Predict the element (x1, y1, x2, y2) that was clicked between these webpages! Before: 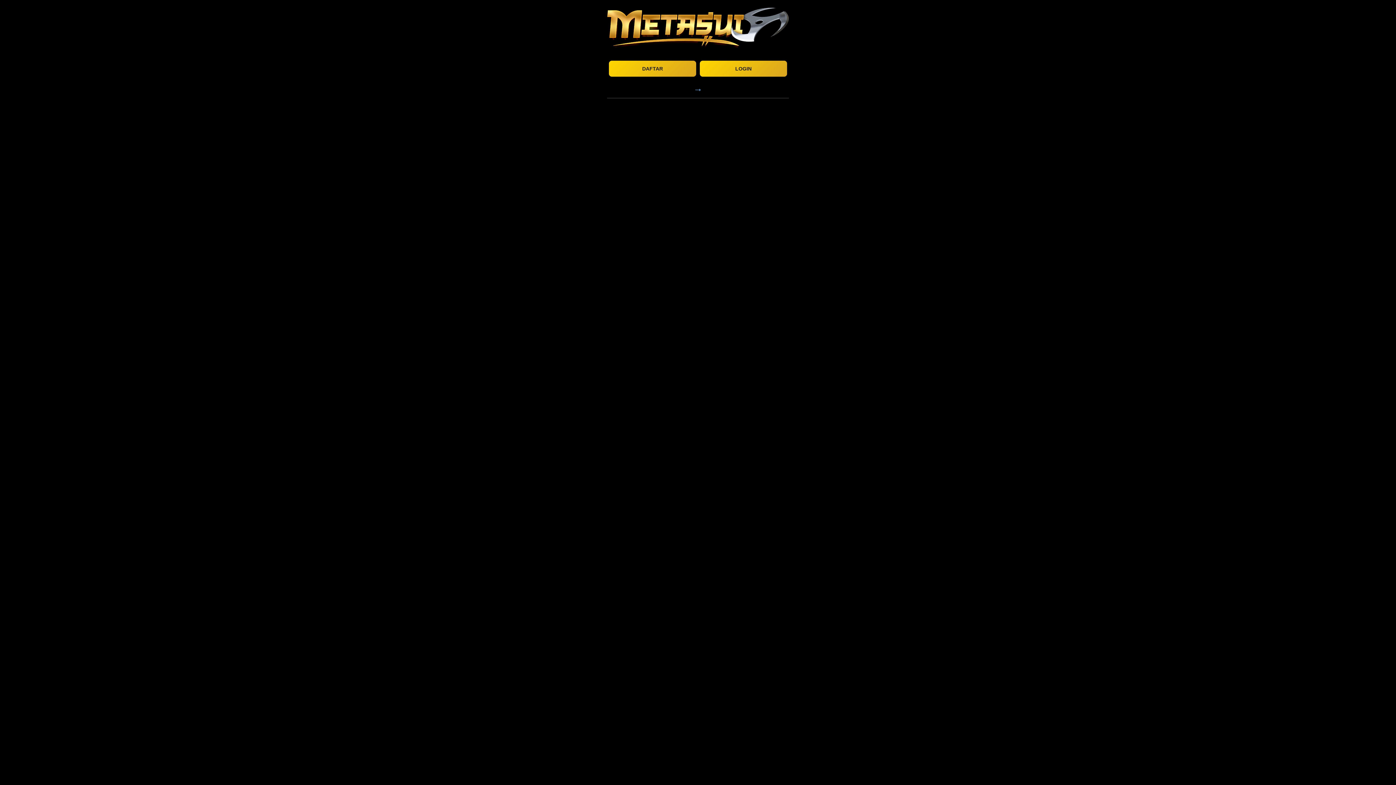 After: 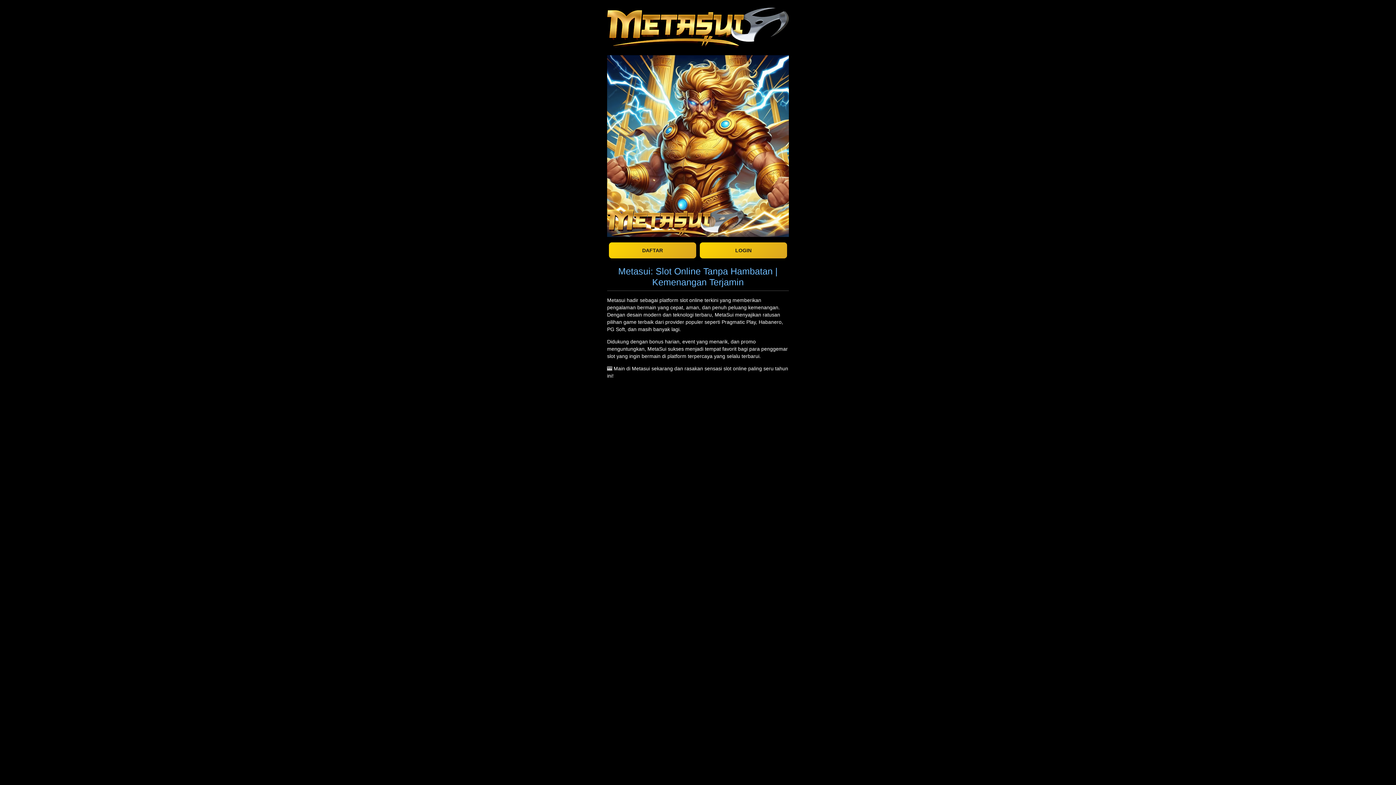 Action: bbox: (607, 7, 789, 48)